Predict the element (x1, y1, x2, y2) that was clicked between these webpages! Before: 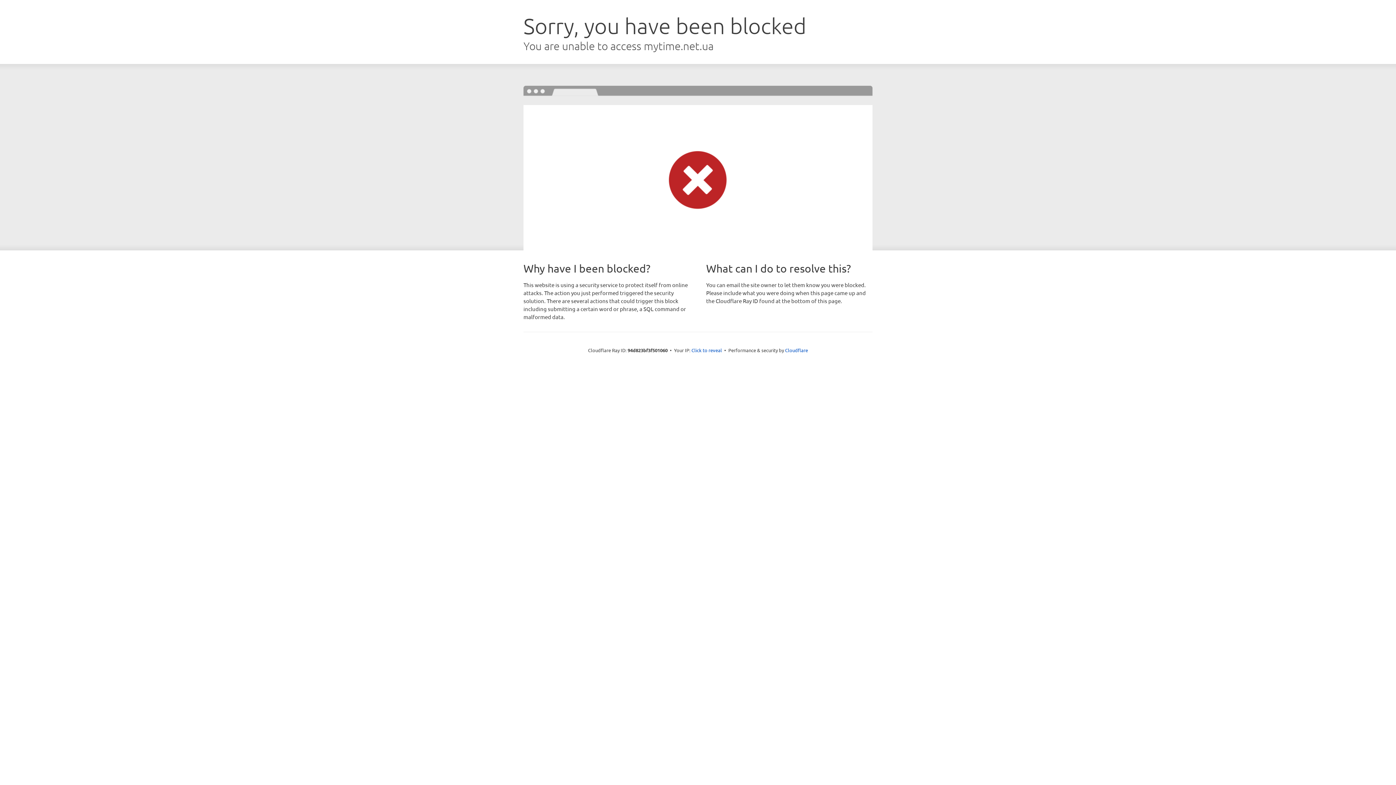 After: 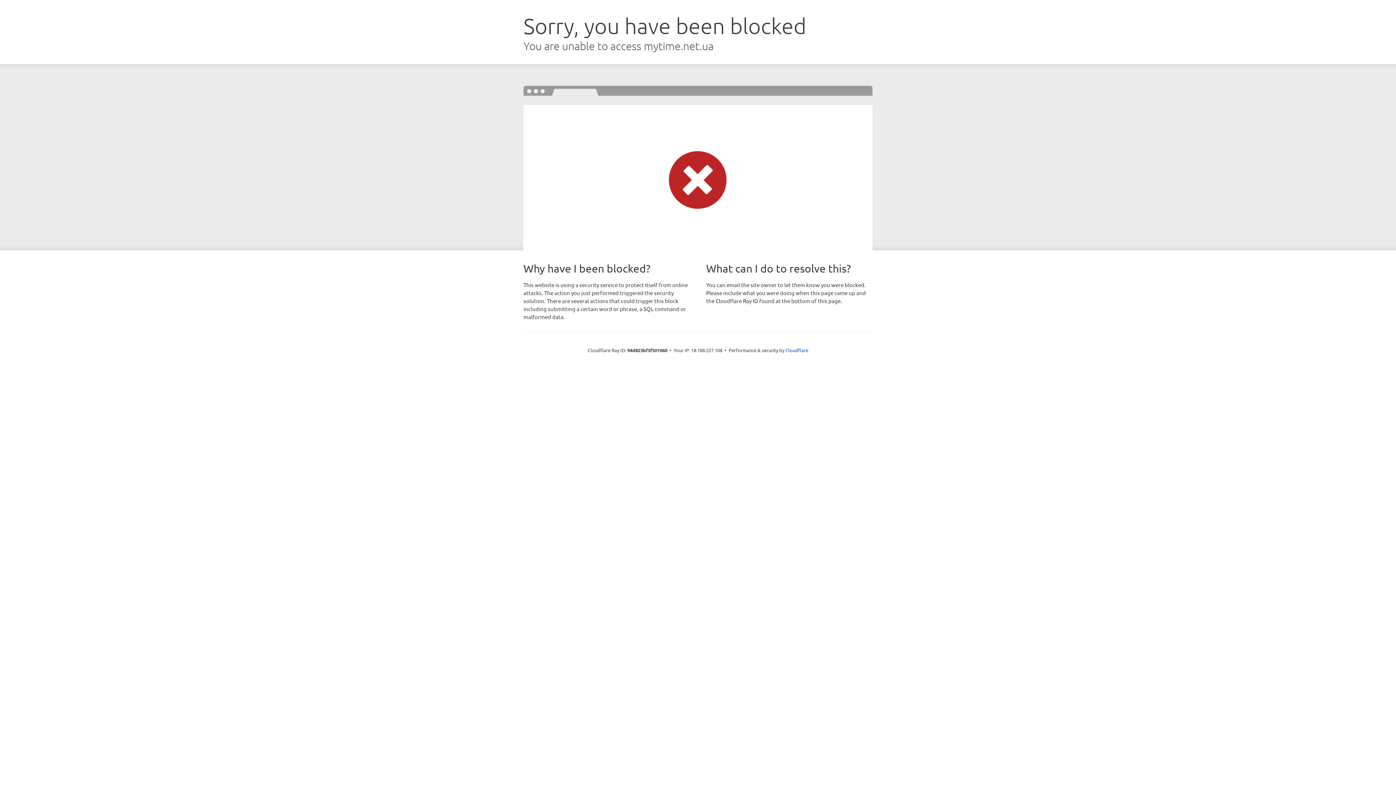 Action: label: Click to reveal bbox: (691, 346, 722, 353)